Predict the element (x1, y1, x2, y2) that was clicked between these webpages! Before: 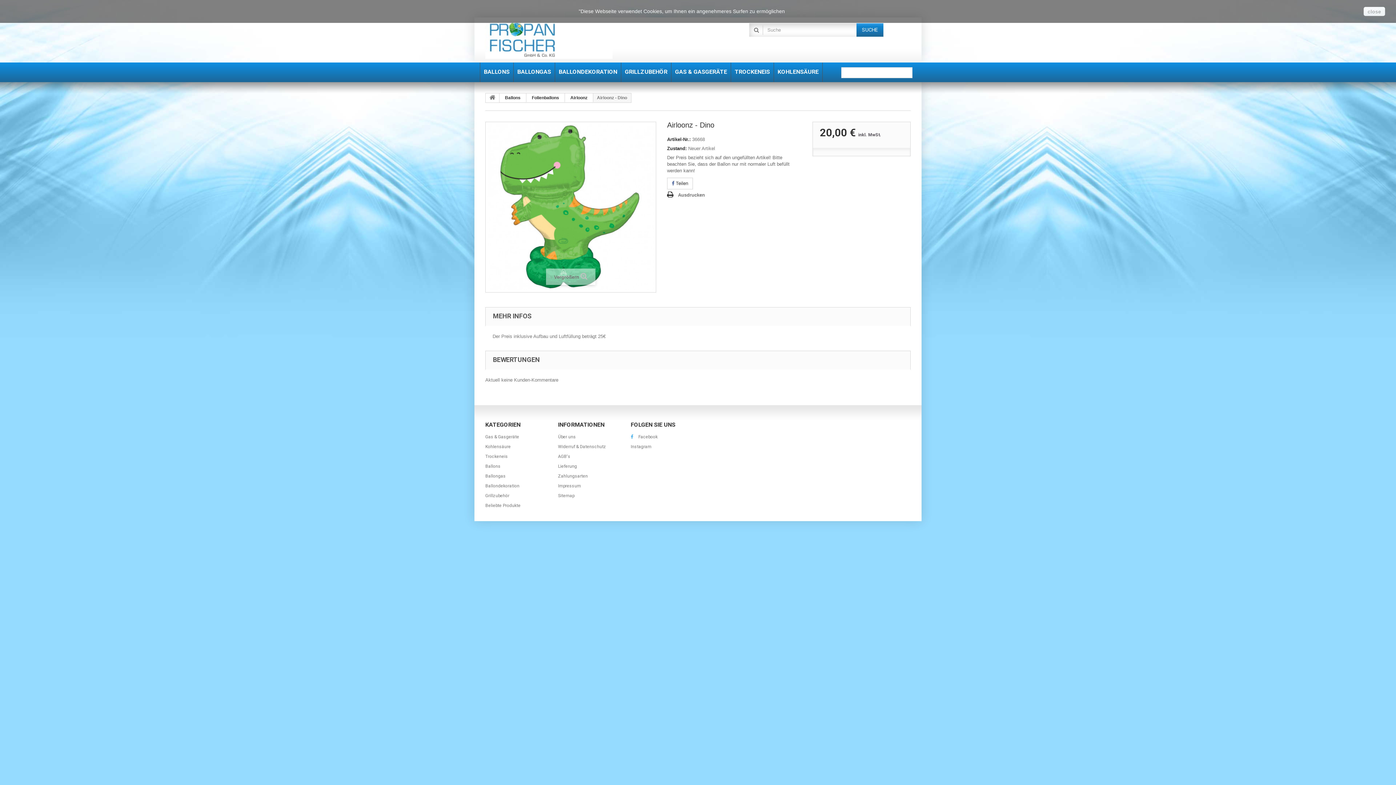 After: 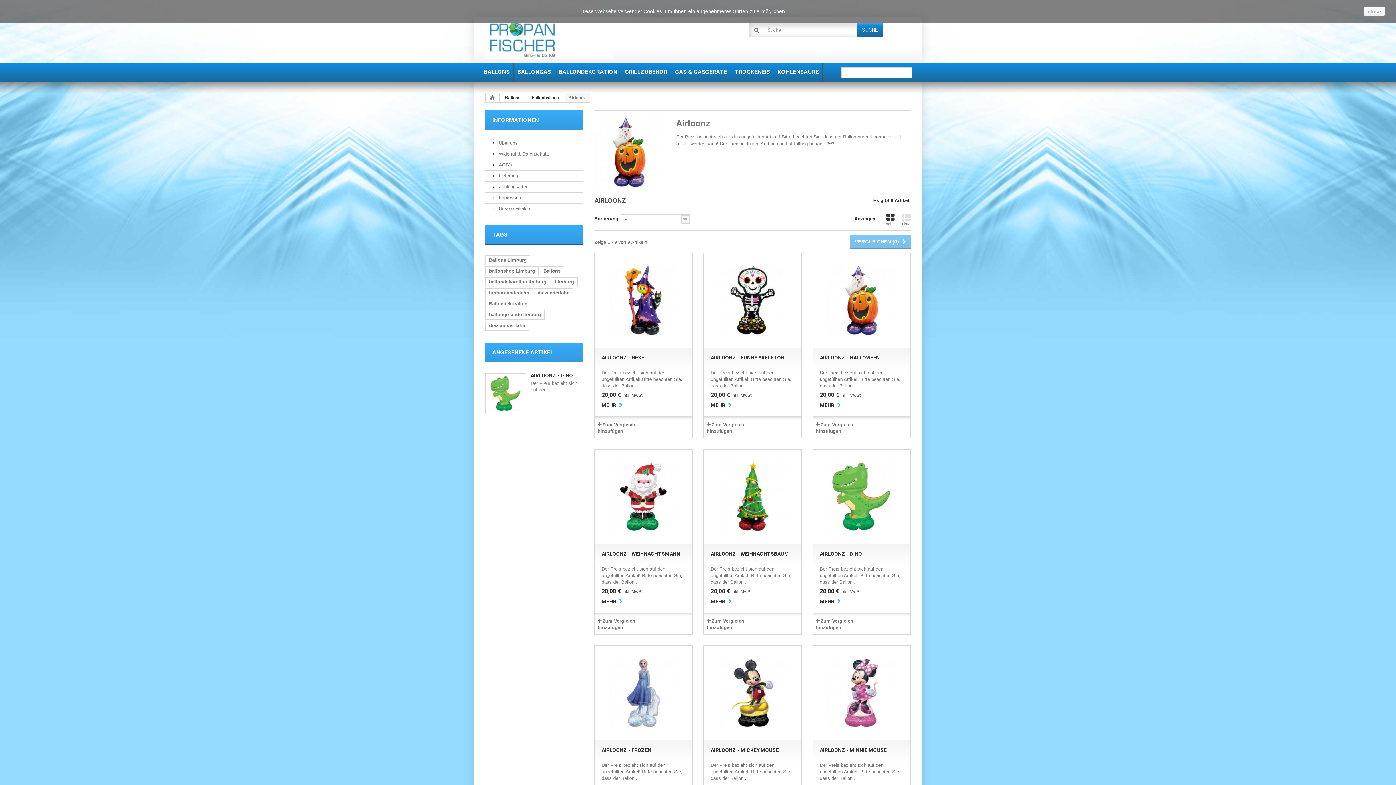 Action: bbox: (565, 93, 593, 102) label: Airloonz